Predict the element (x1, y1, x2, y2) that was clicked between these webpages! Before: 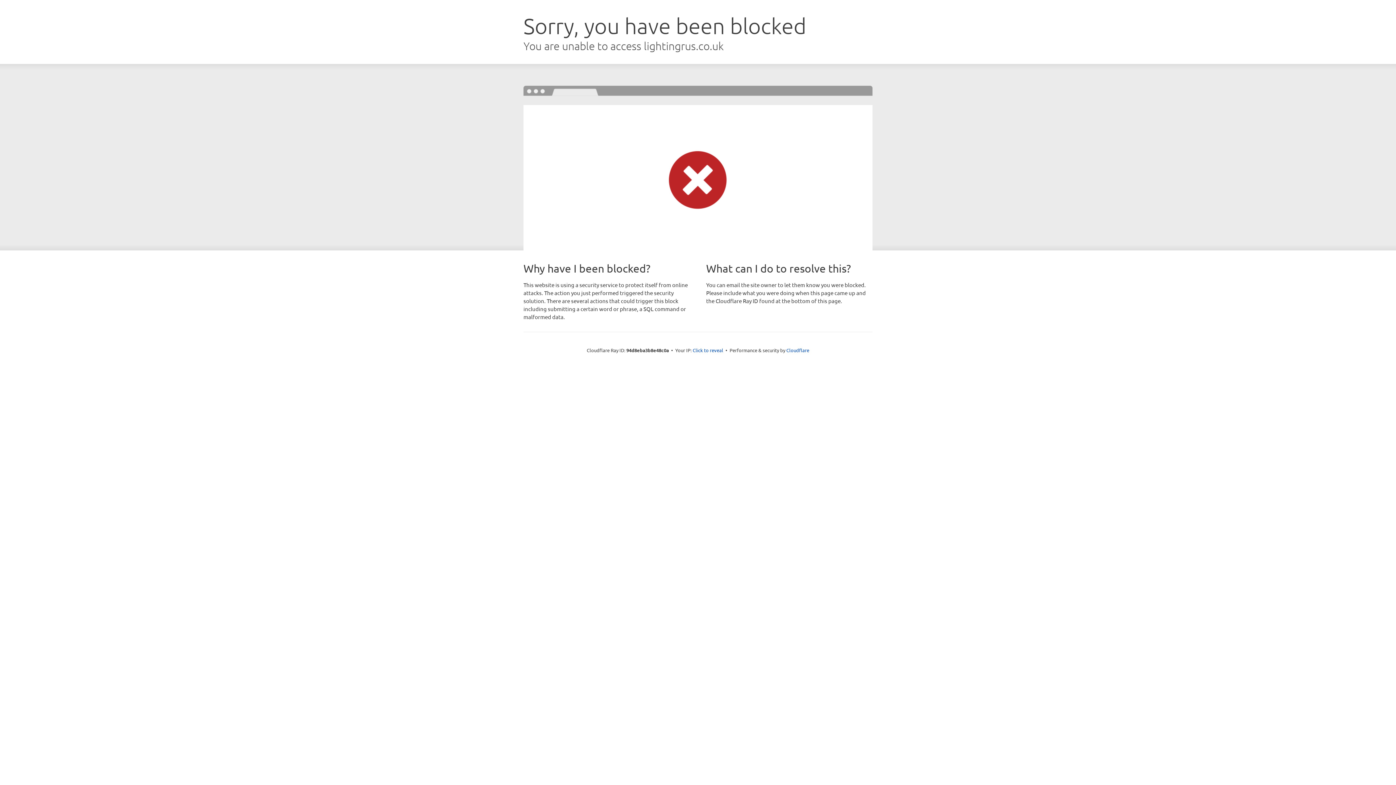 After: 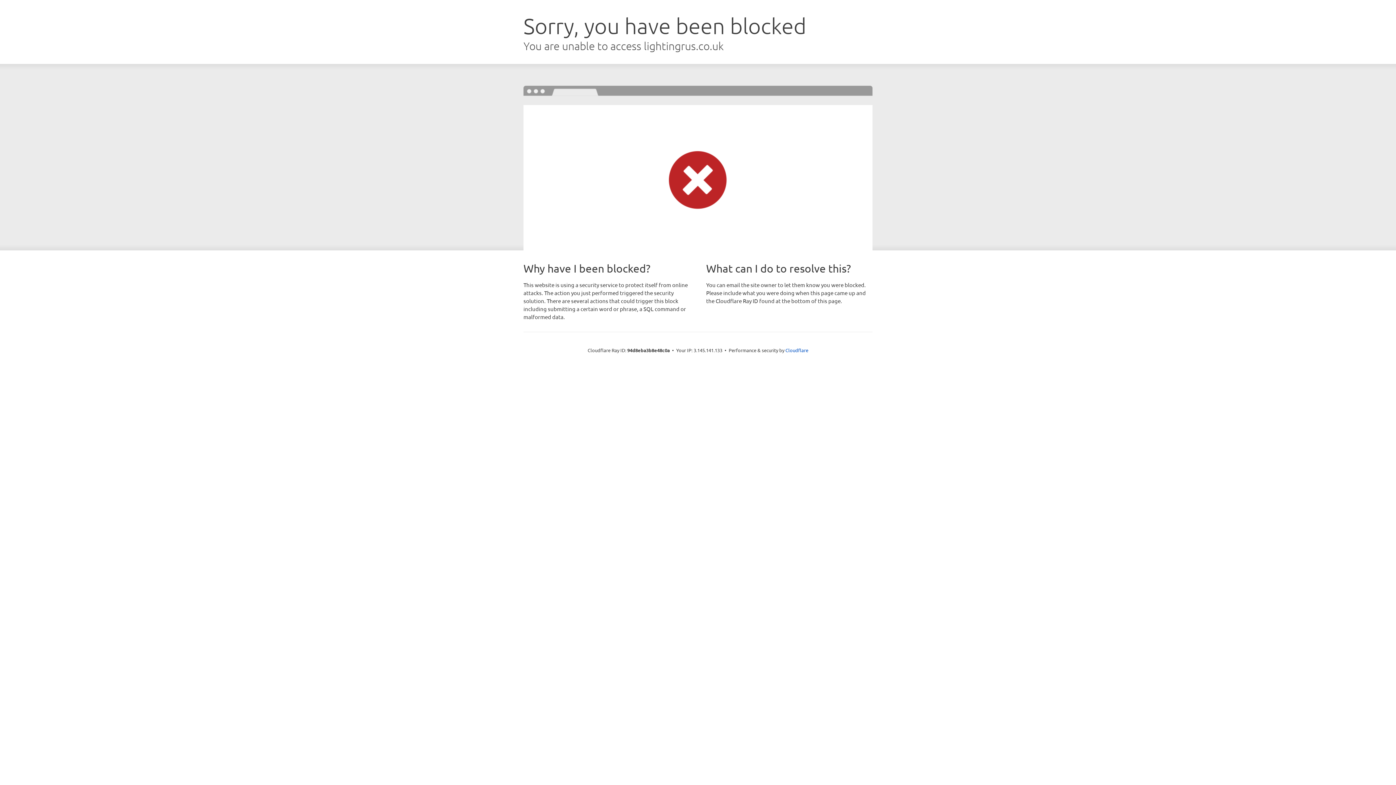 Action: bbox: (692, 346, 723, 353) label: Click to reveal